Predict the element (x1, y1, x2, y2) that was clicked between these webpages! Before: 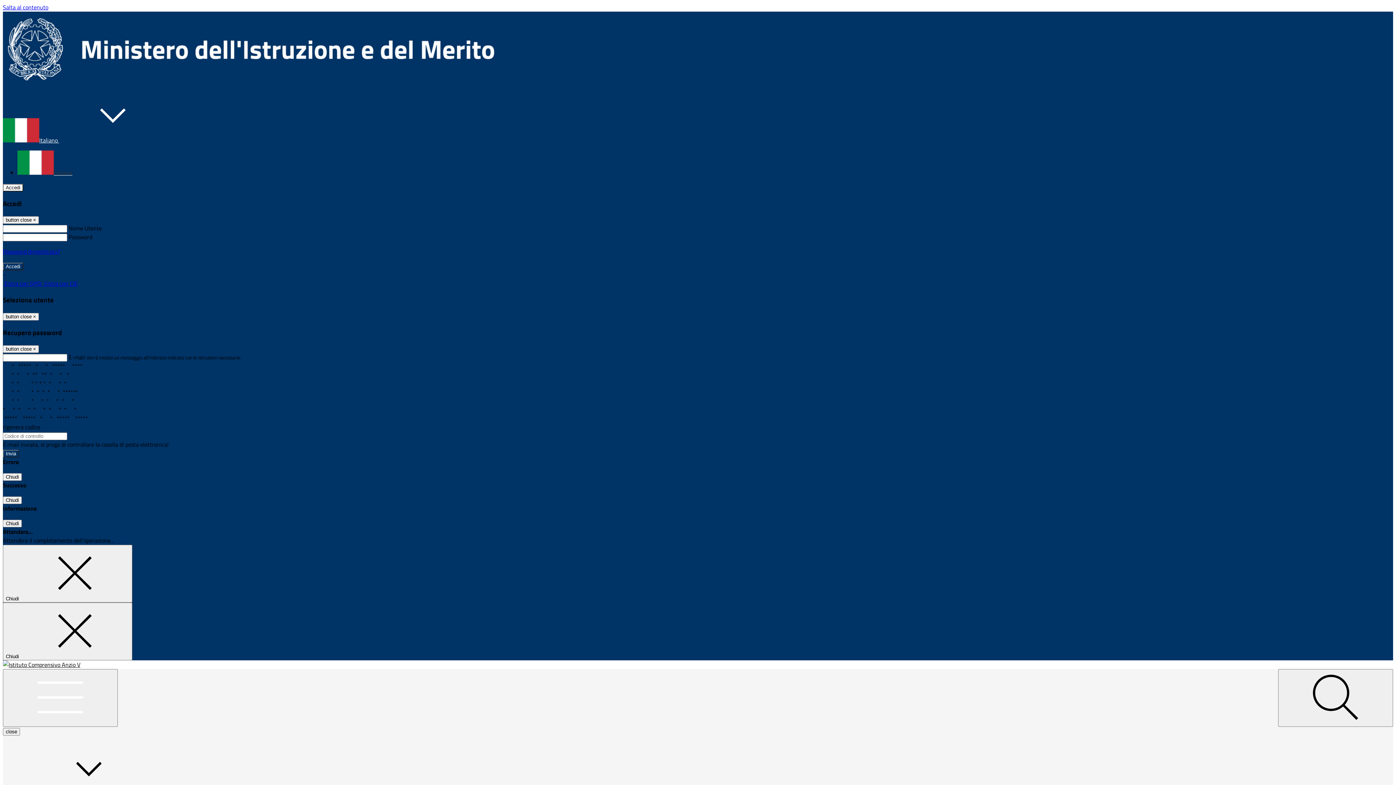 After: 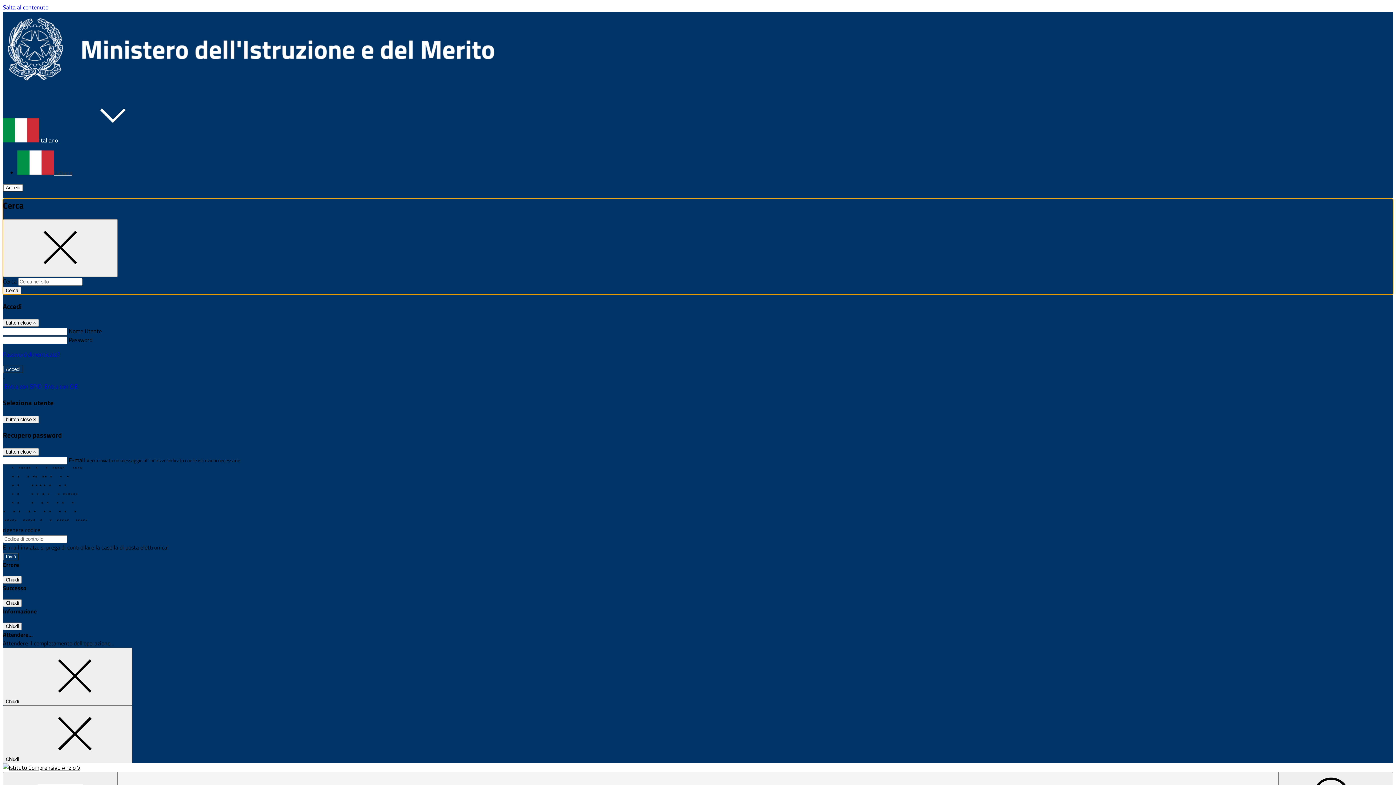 Action: bbox: (1278, 669, 1393, 727) label: Apri ricerca